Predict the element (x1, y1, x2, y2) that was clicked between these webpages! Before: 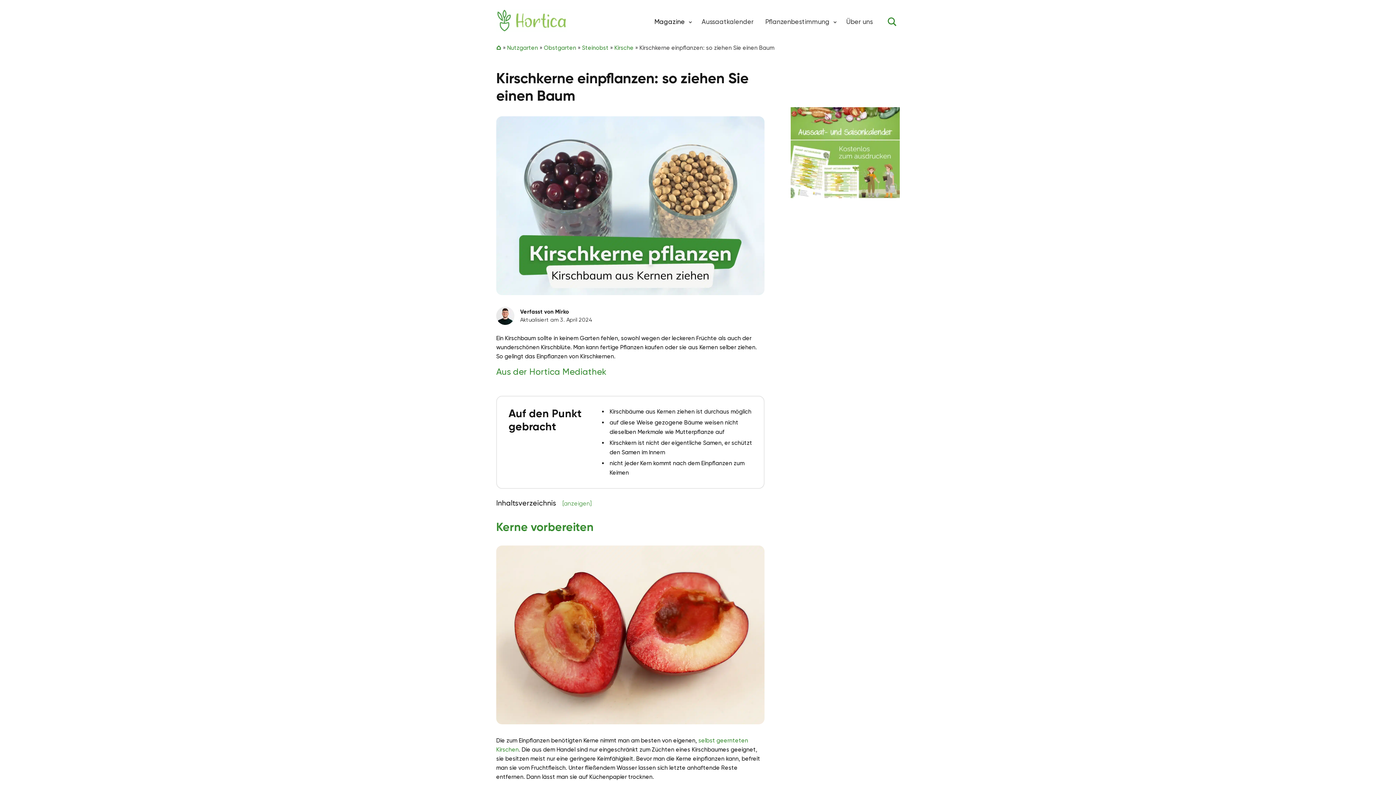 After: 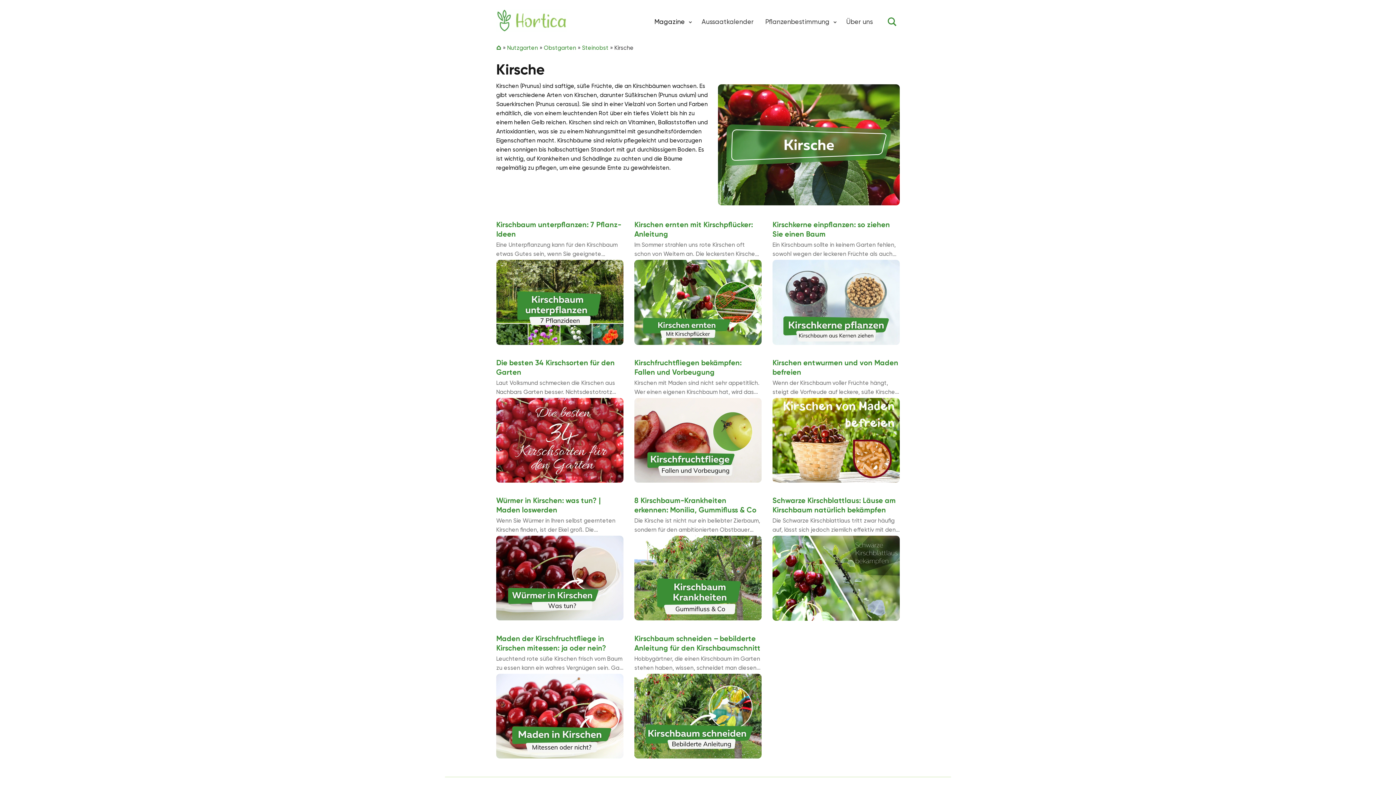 Action: bbox: (614, 43, 633, 52) label: Kirsche